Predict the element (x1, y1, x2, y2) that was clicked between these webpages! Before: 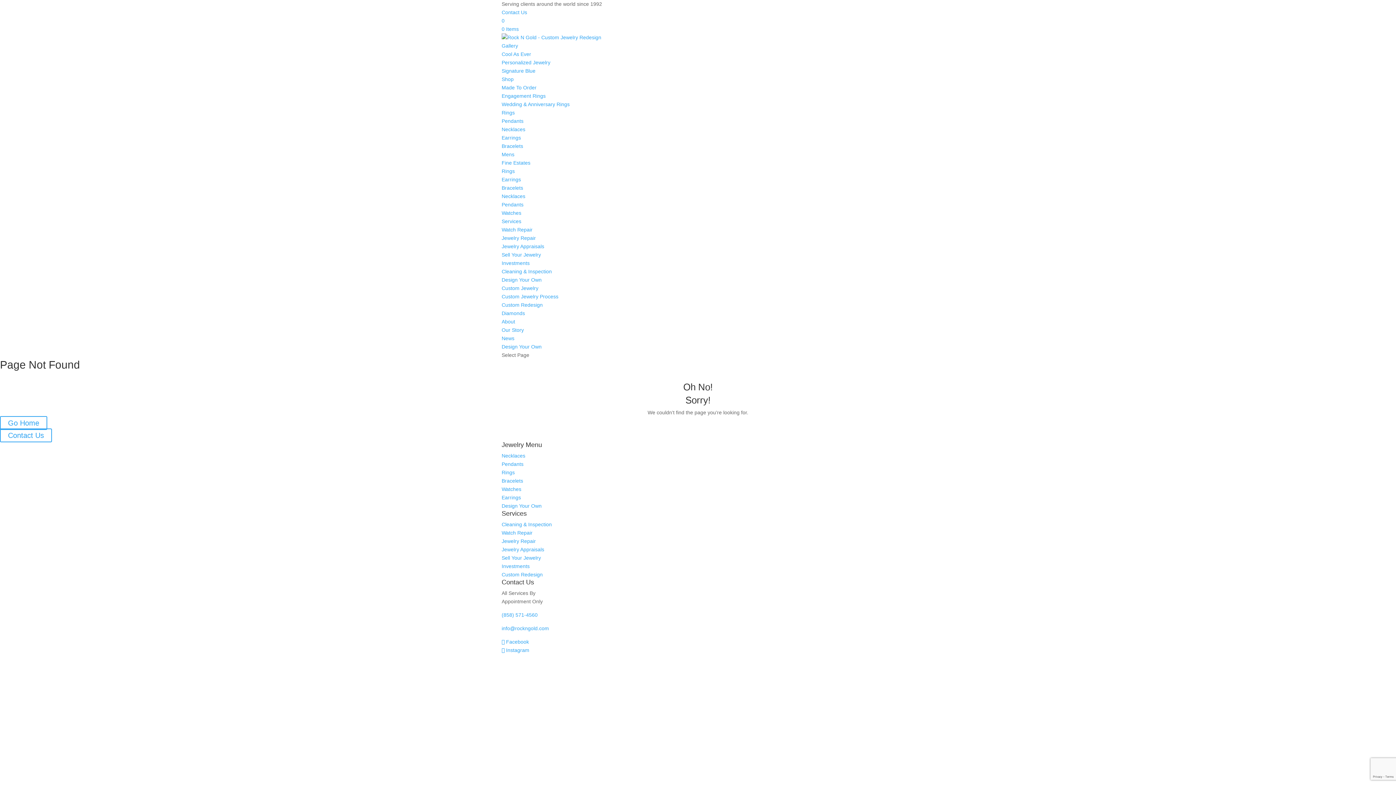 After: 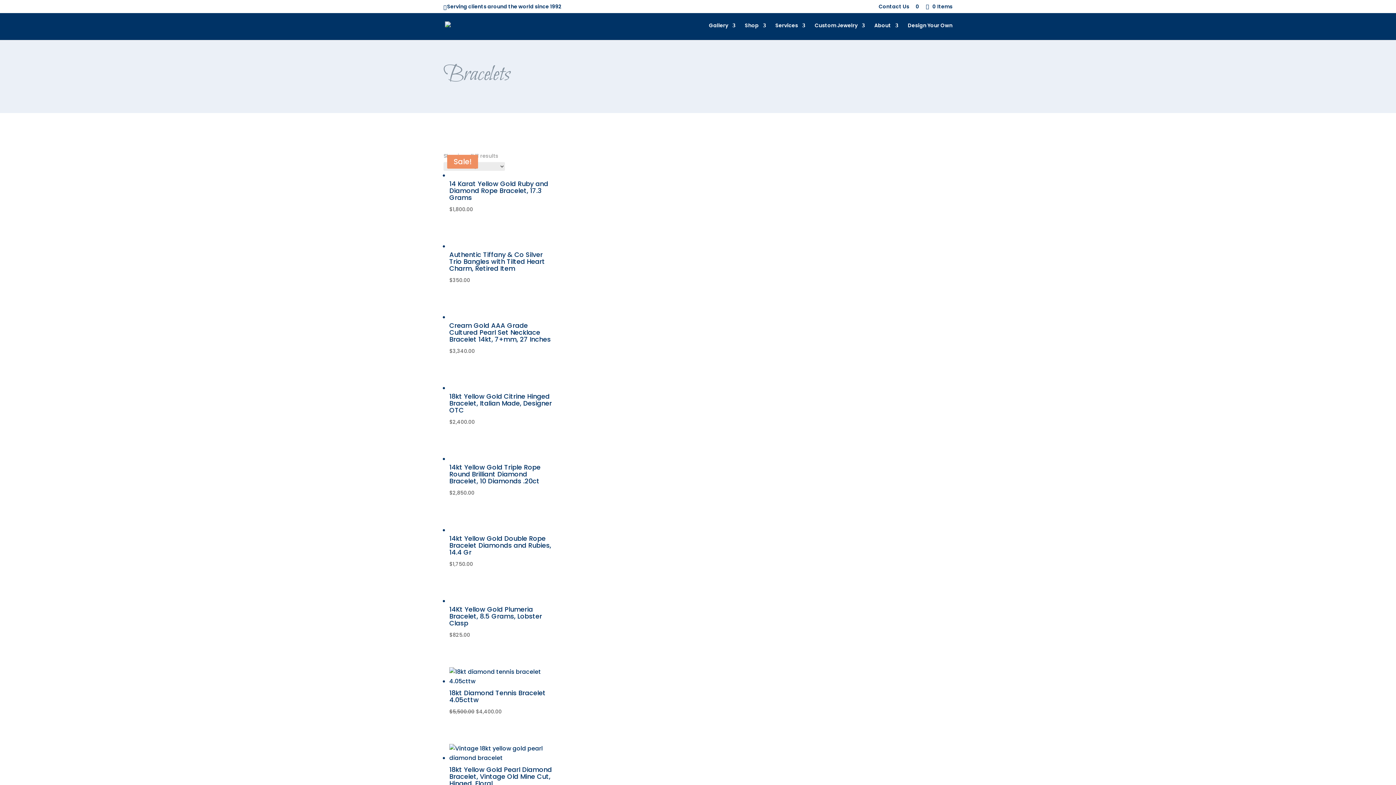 Action: label: Bracelets bbox: (501, 478, 523, 484)